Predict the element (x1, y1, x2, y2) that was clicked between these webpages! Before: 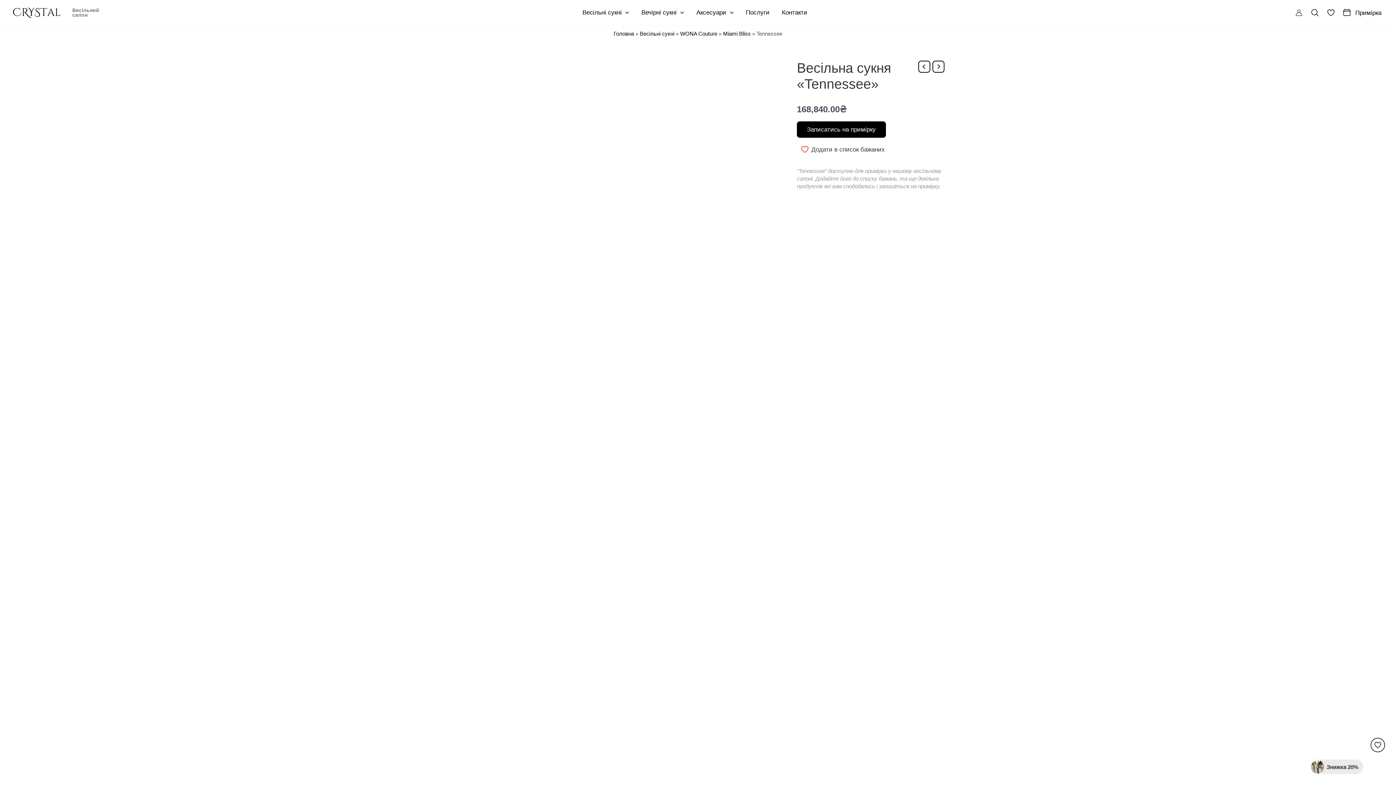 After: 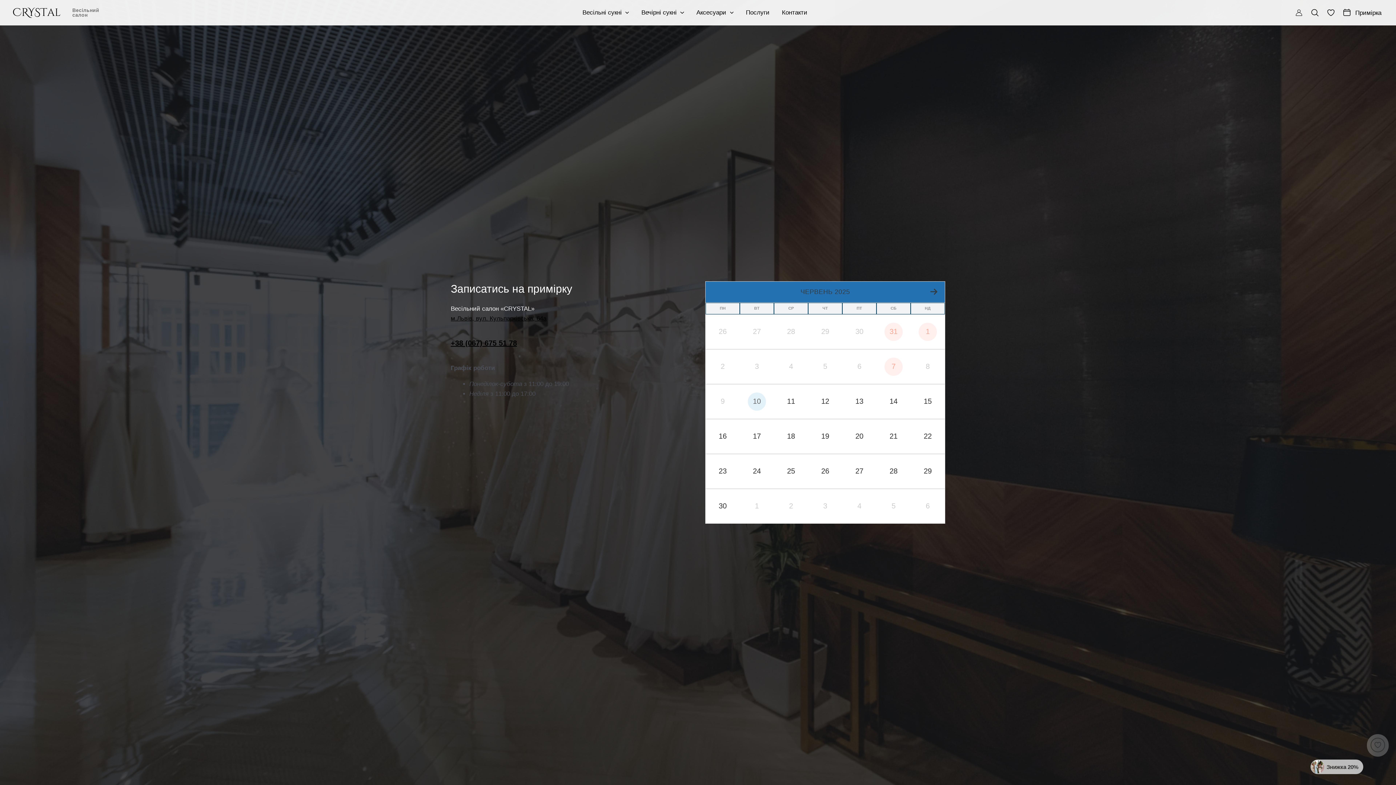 Action: bbox: (797, 121, 886, 137) label: Записатись на примірку